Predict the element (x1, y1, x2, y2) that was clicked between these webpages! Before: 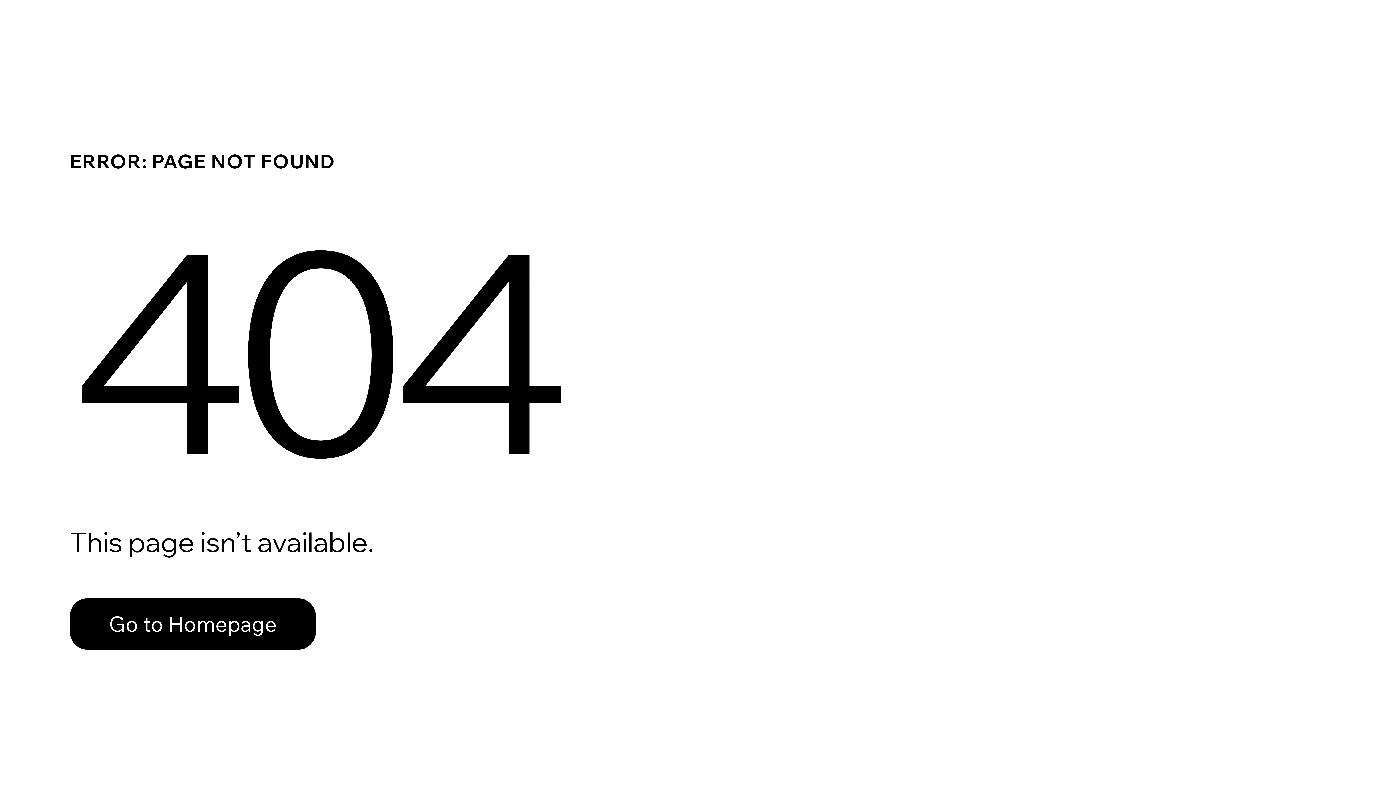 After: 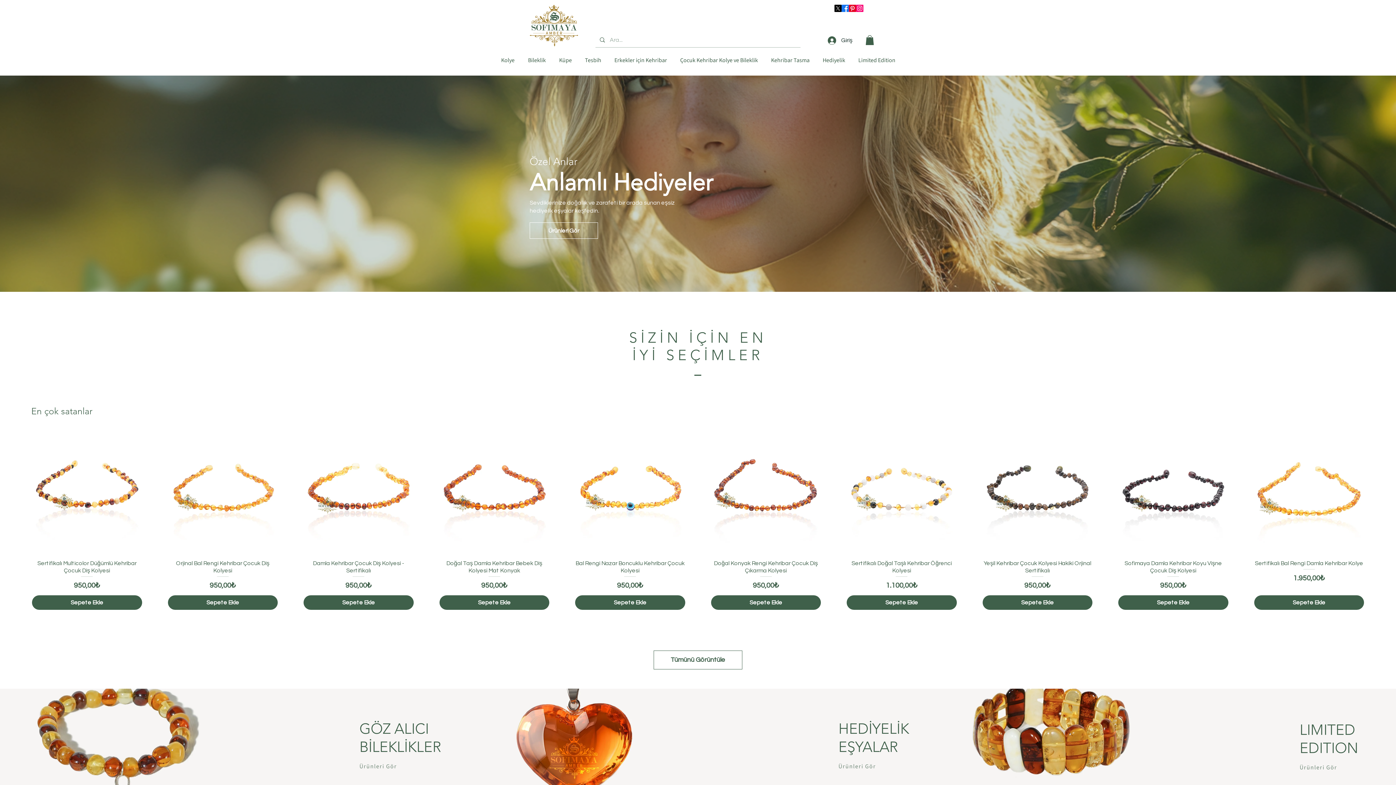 Action: bbox: (69, 598, 316, 650) label: Go to Homepage